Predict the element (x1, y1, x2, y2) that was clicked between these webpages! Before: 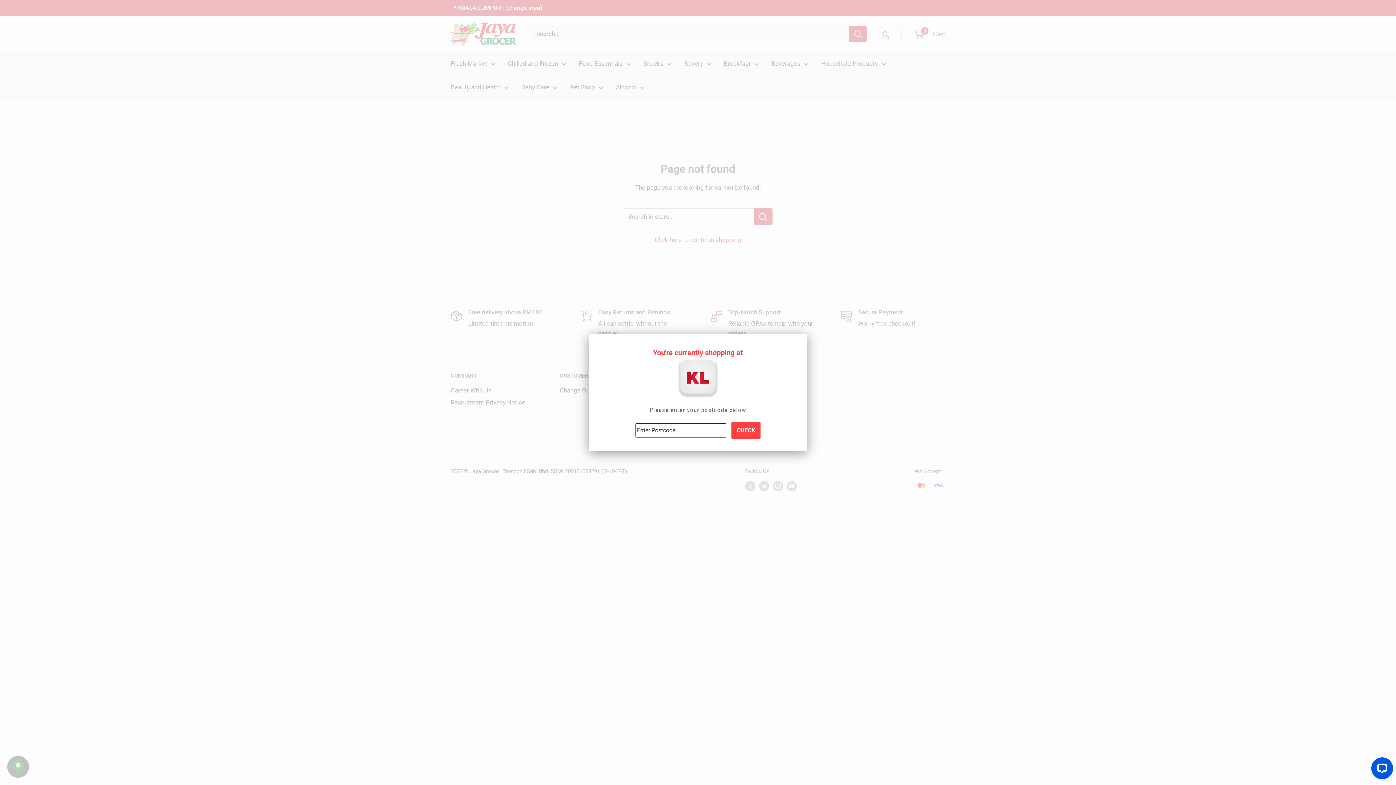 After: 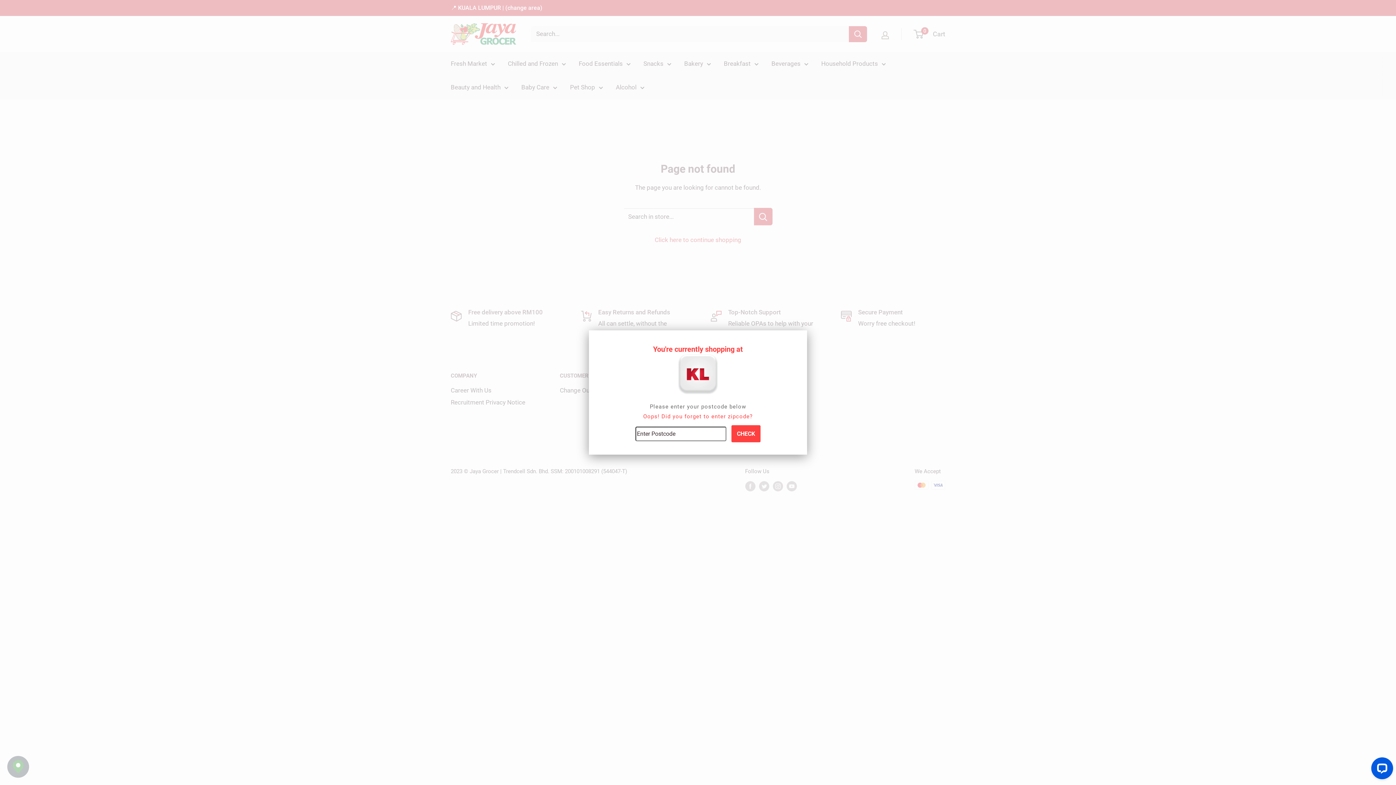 Action: label: CHECK bbox: (731, 422, 760, 439)